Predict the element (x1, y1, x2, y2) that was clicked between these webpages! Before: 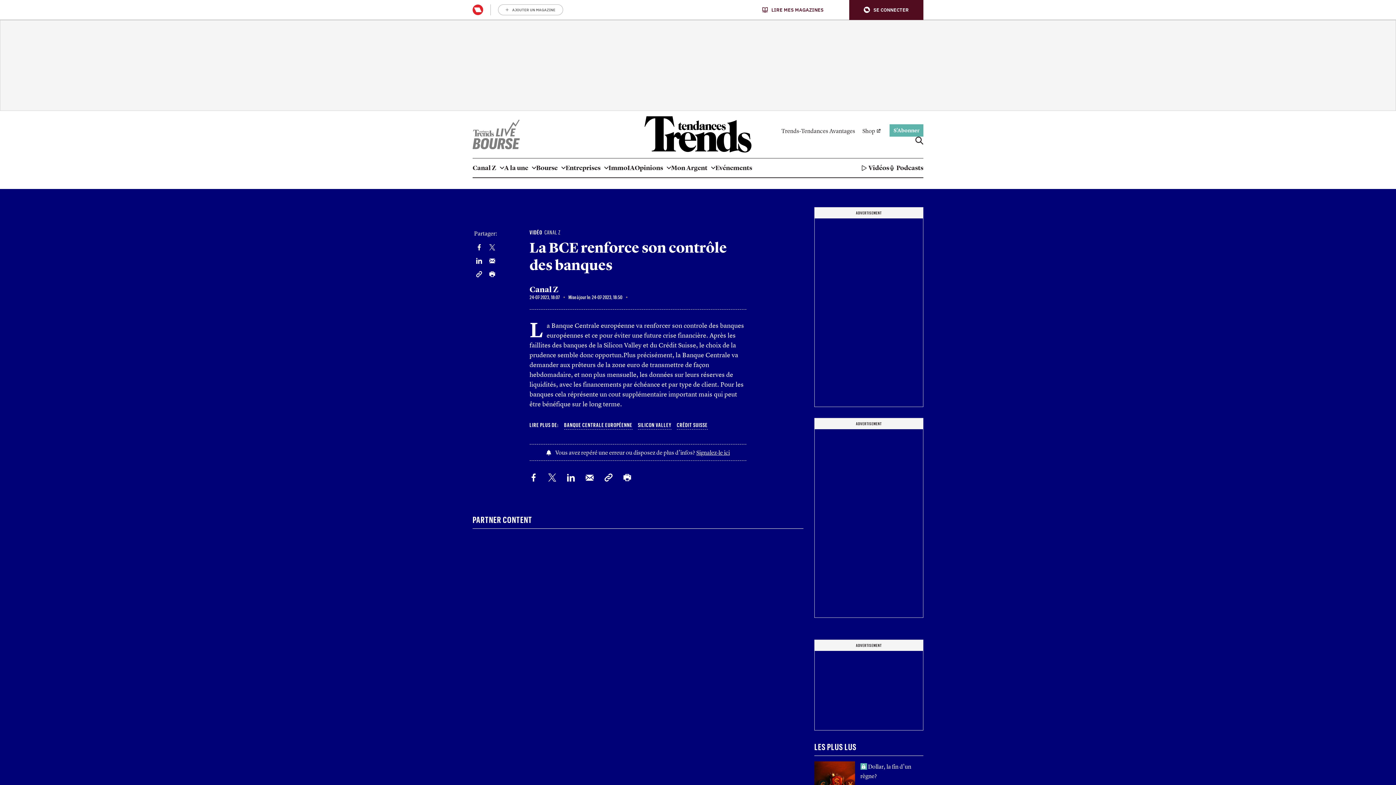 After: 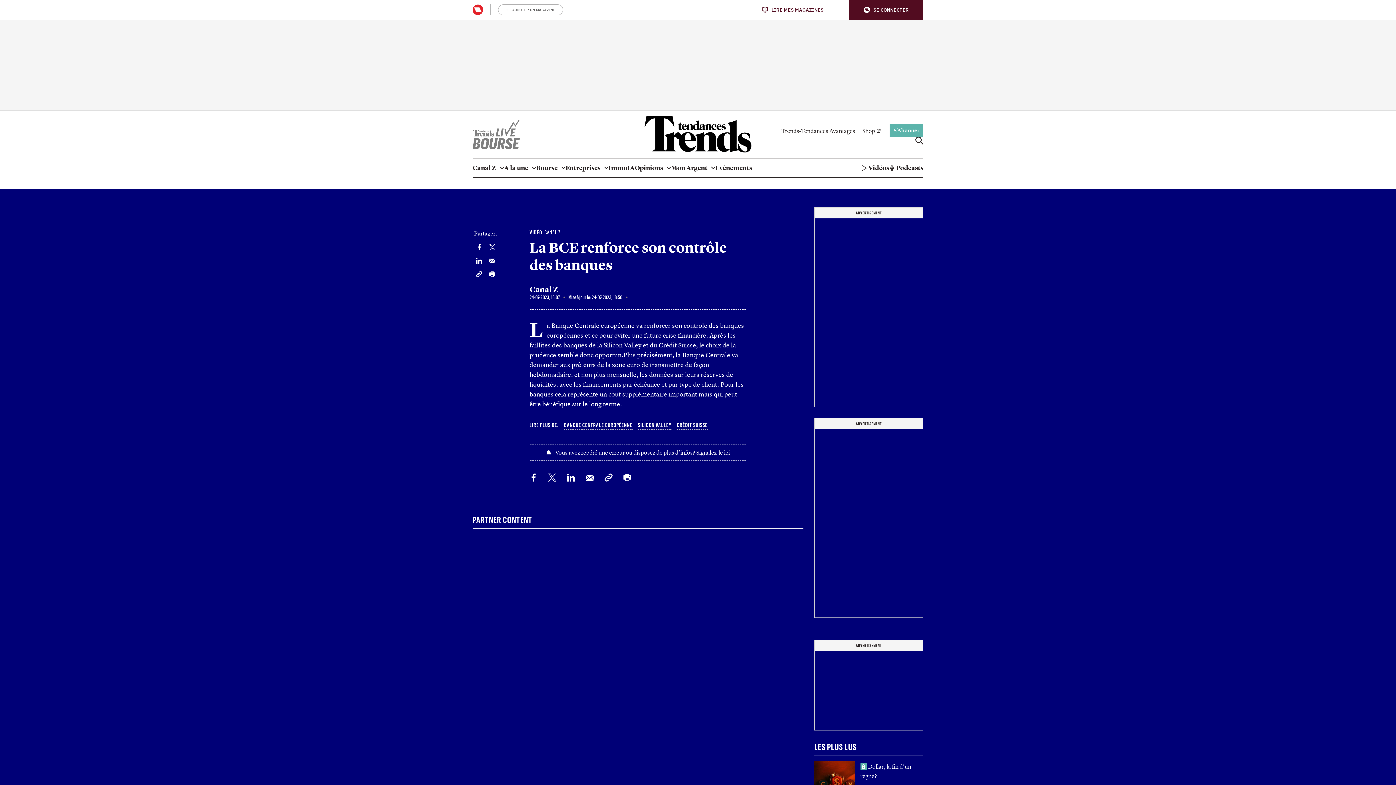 Action: label: Deel dit artikel op LinkedIn bbox: (567, 472, 575, 481)